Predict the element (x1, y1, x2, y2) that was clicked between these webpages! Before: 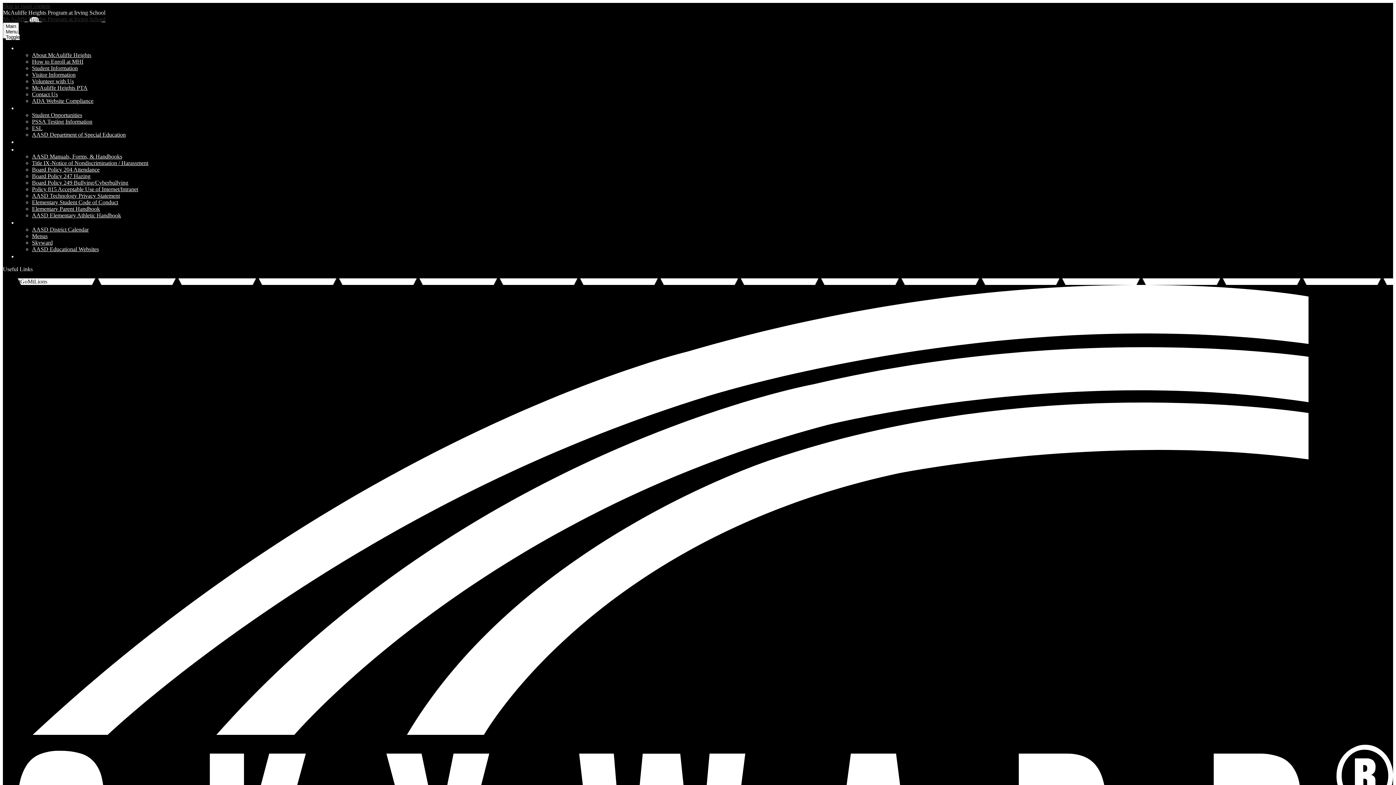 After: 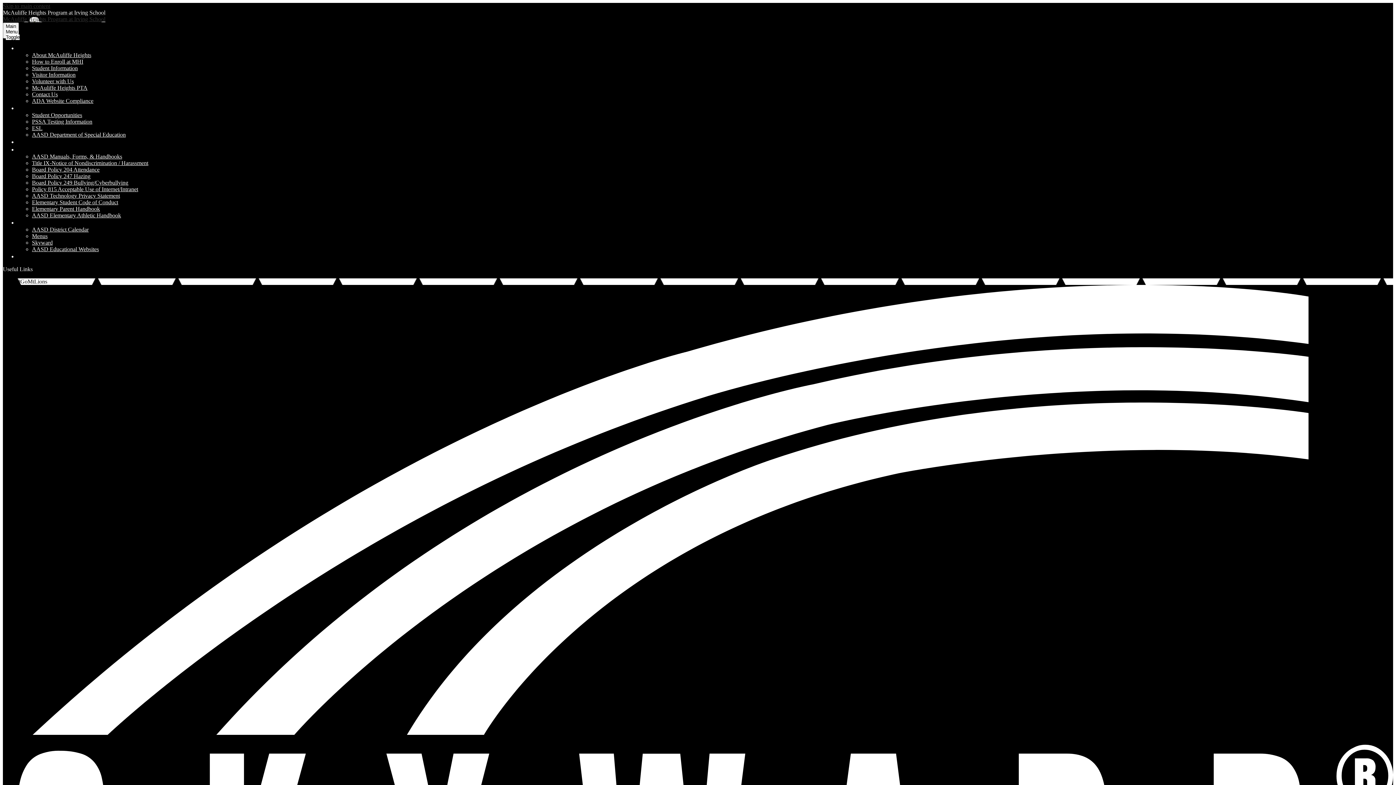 Action: bbox: (17, 252, 61, 260) label: AASD Home